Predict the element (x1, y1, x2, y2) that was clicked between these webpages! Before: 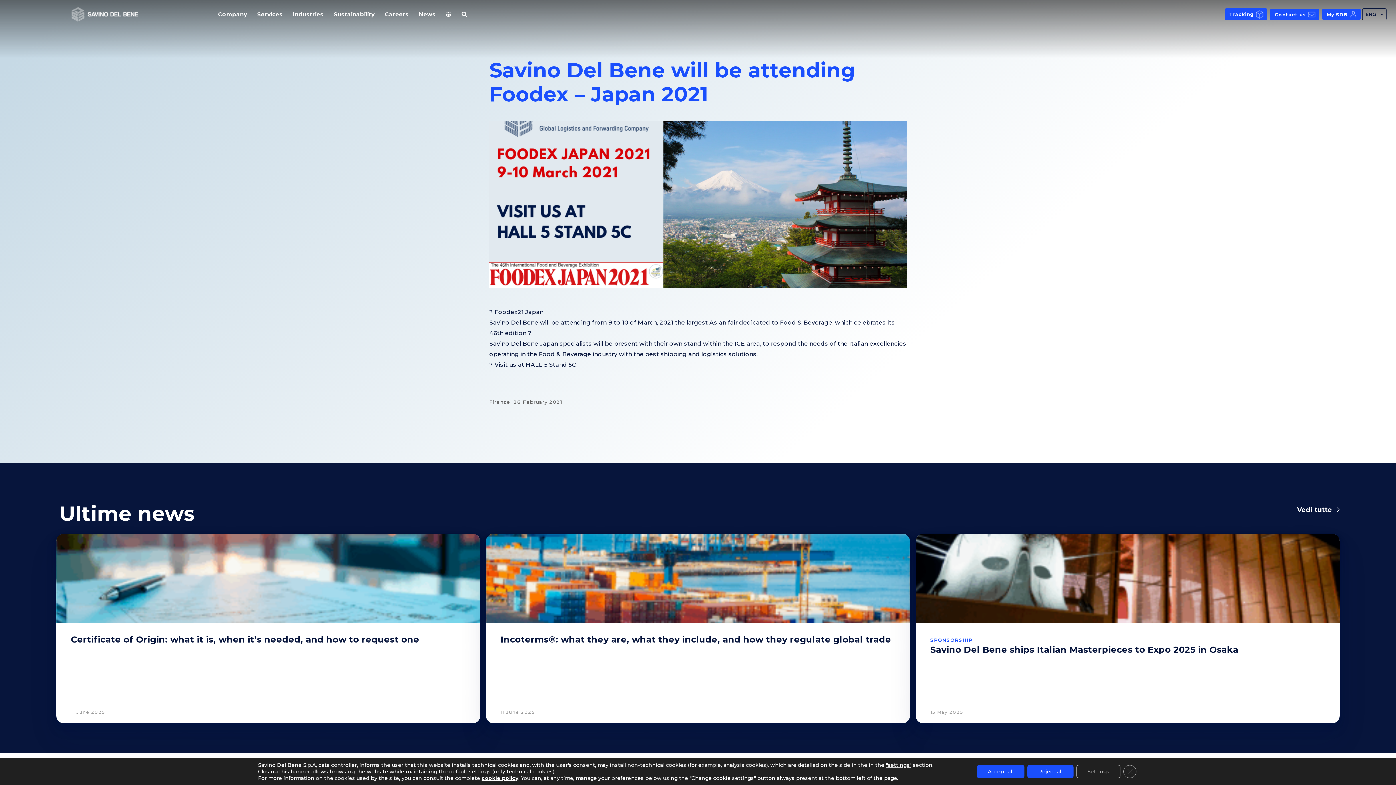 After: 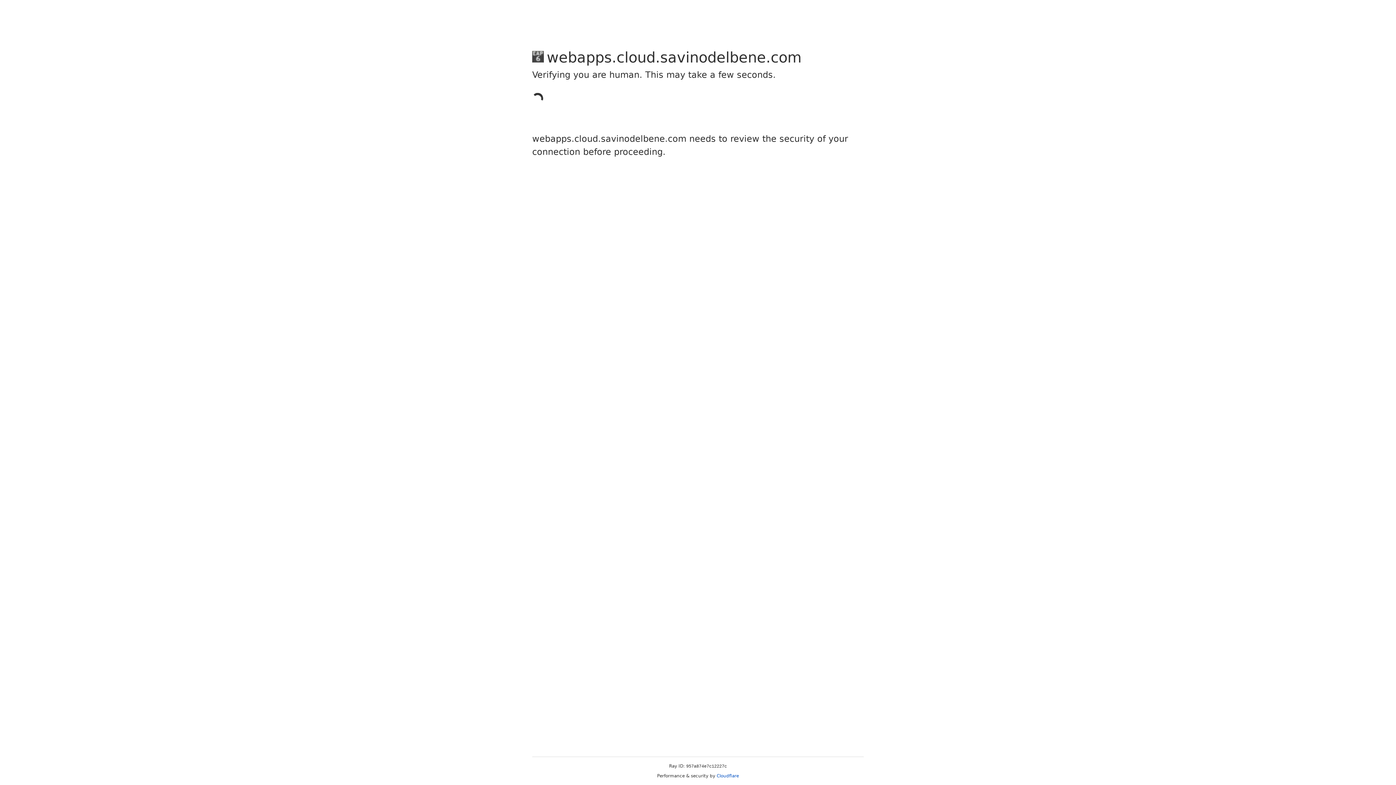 Action: label: My SDB bbox: (1321, 3, 1362, 25)